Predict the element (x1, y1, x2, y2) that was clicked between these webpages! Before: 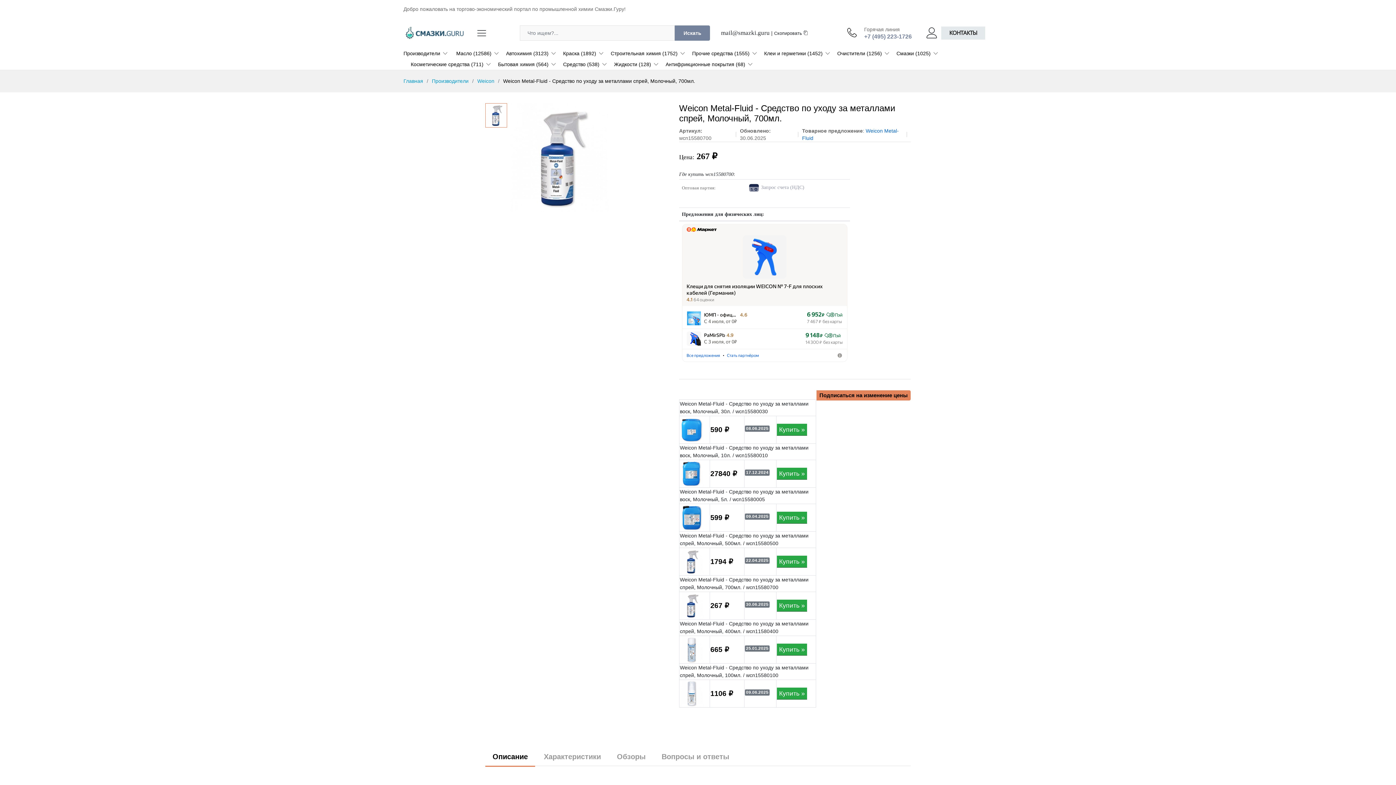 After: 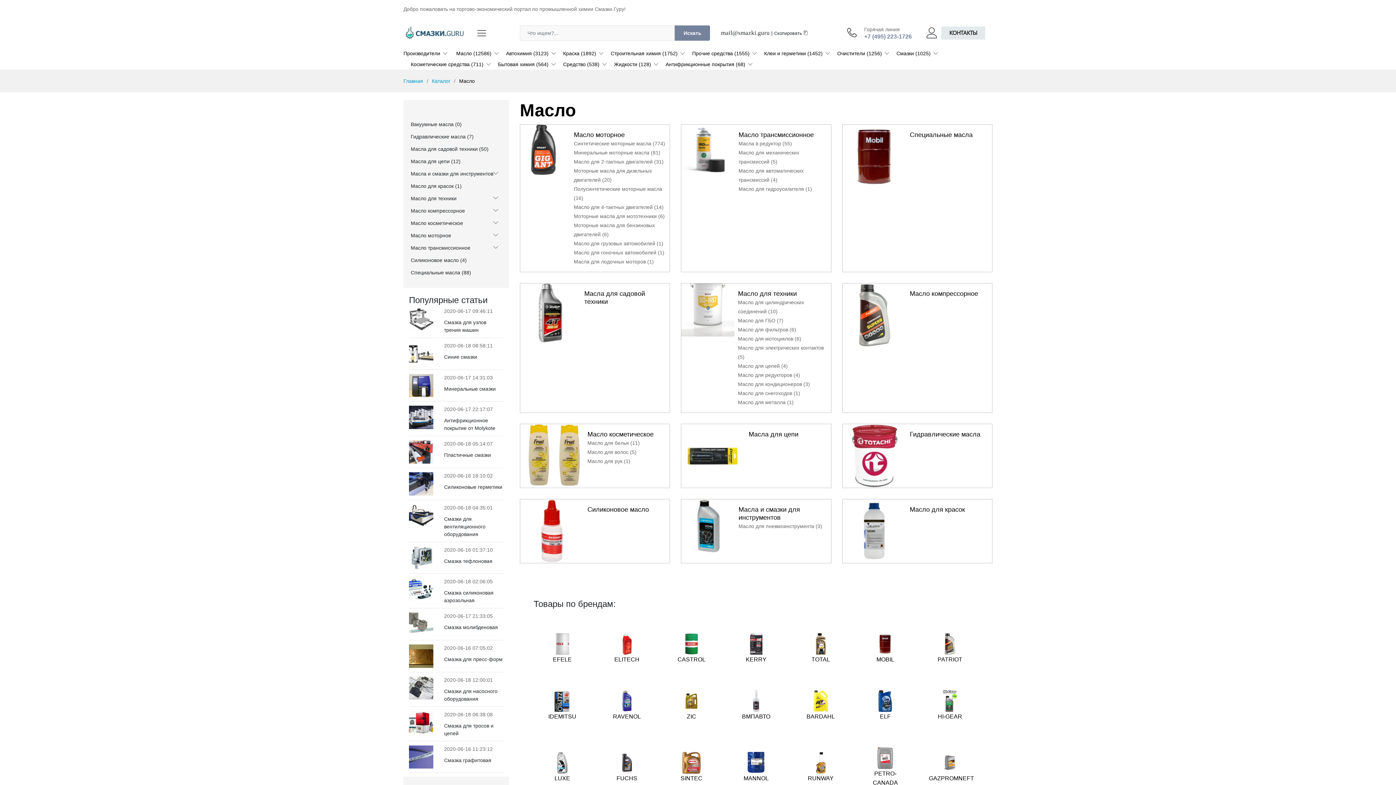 Action: label: Масло (12586) bbox: (449, 48, 498, 58)